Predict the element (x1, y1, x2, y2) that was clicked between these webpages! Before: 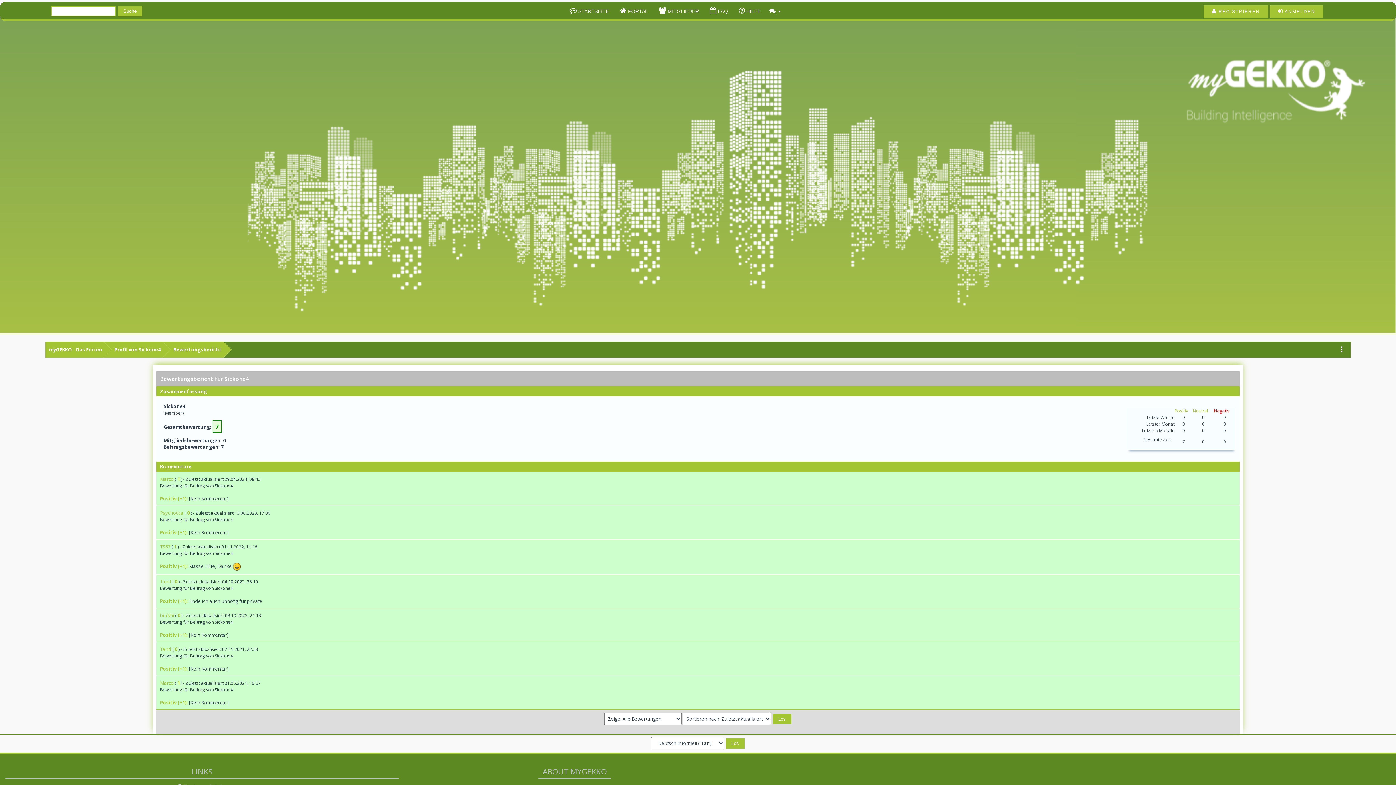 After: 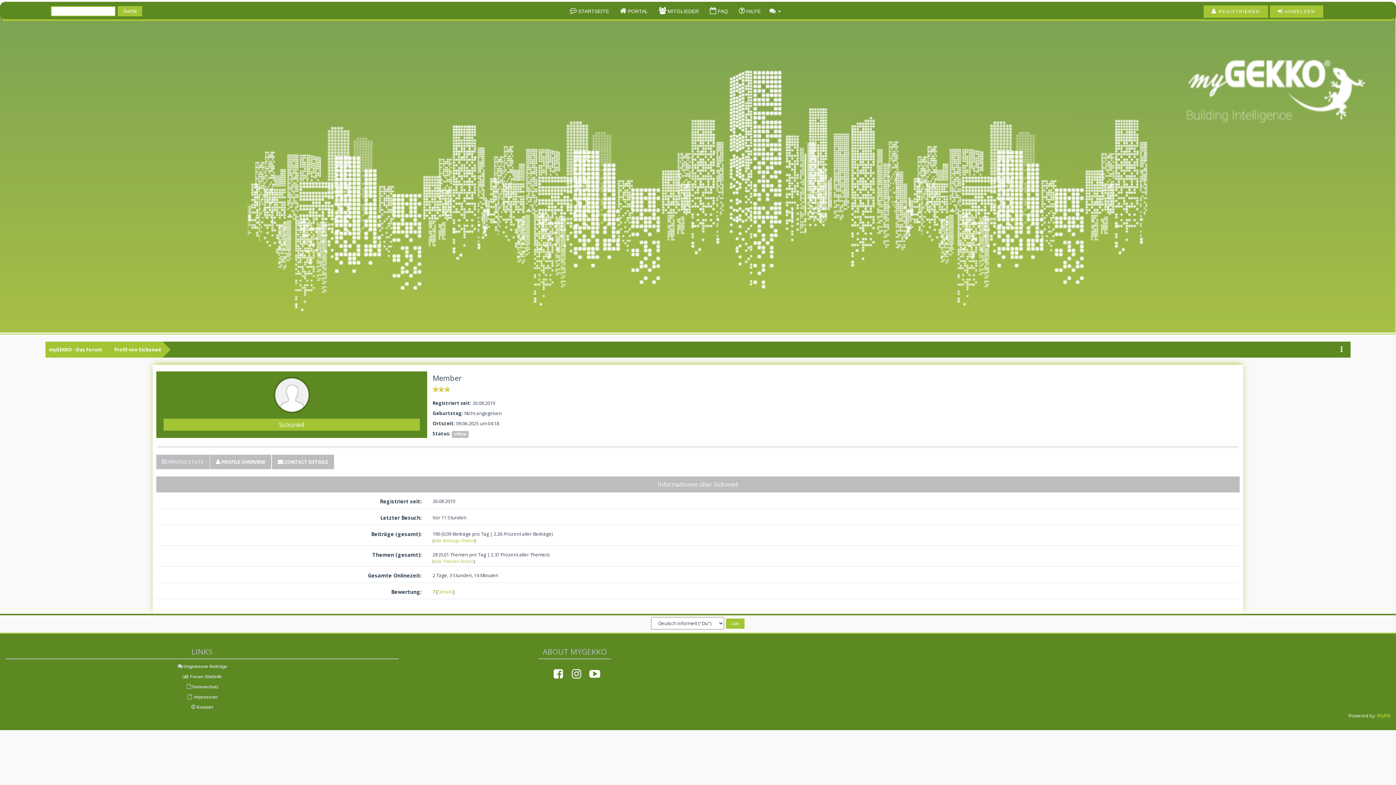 Action: bbox: (103, 341, 162, 358) label: Profil von Sickone4